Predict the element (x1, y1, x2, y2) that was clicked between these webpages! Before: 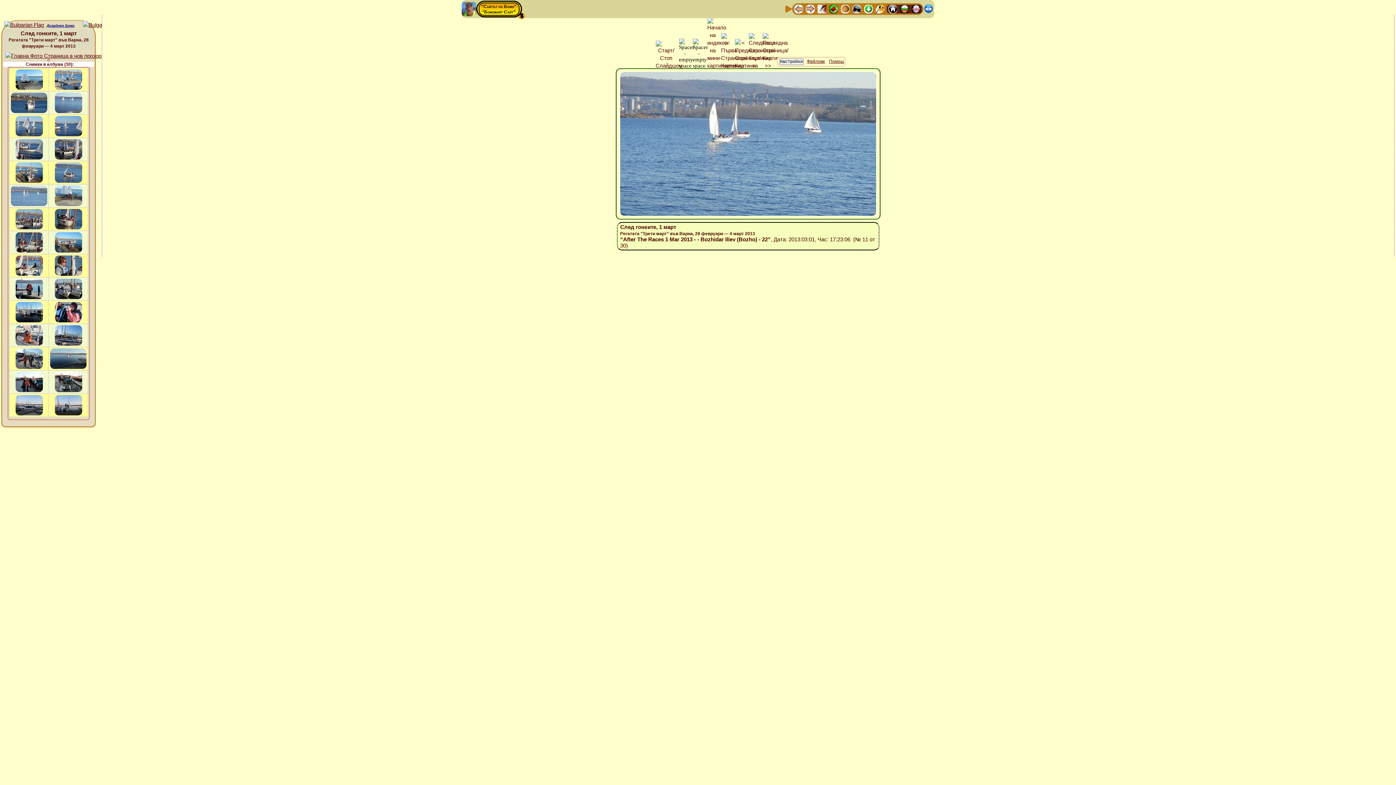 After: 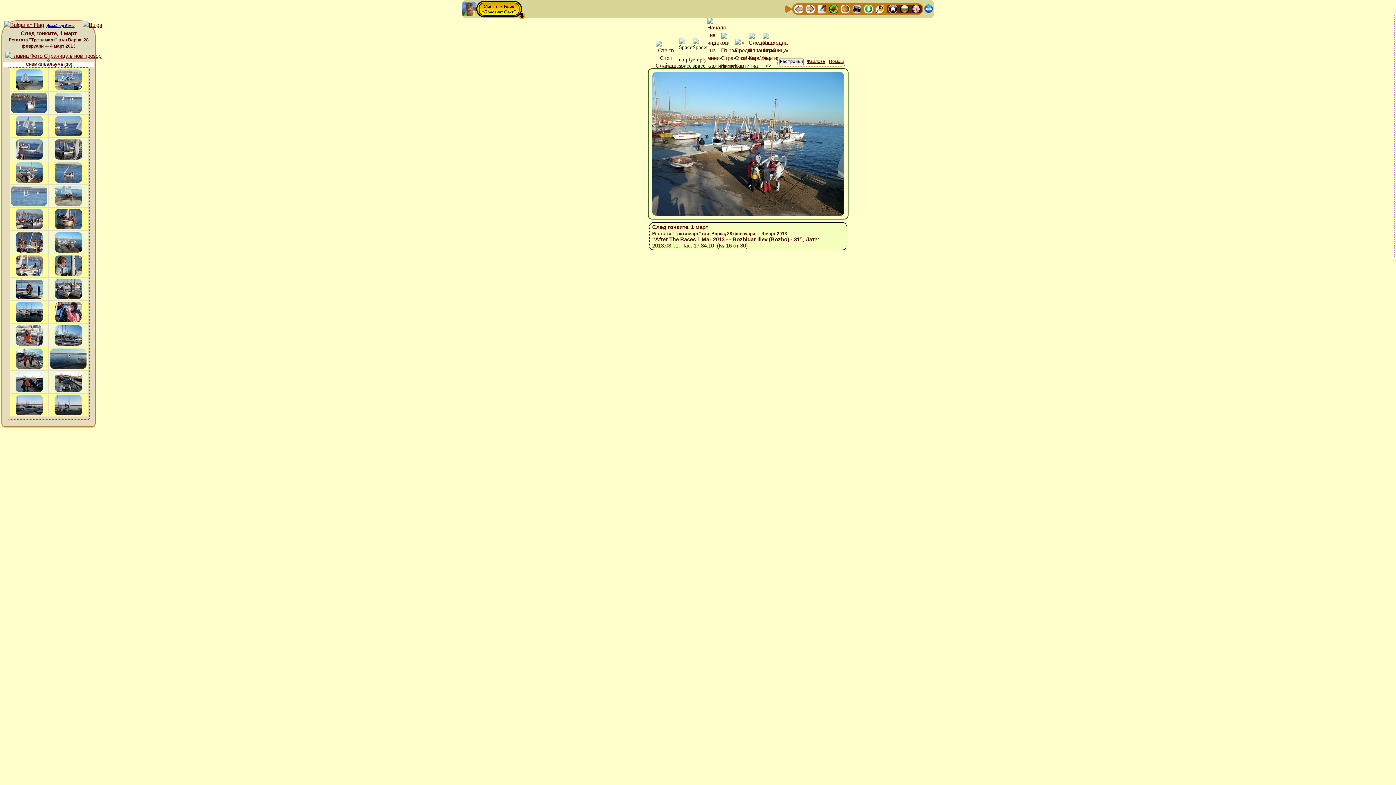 Action: bbox: (54, 238, 82, 245)